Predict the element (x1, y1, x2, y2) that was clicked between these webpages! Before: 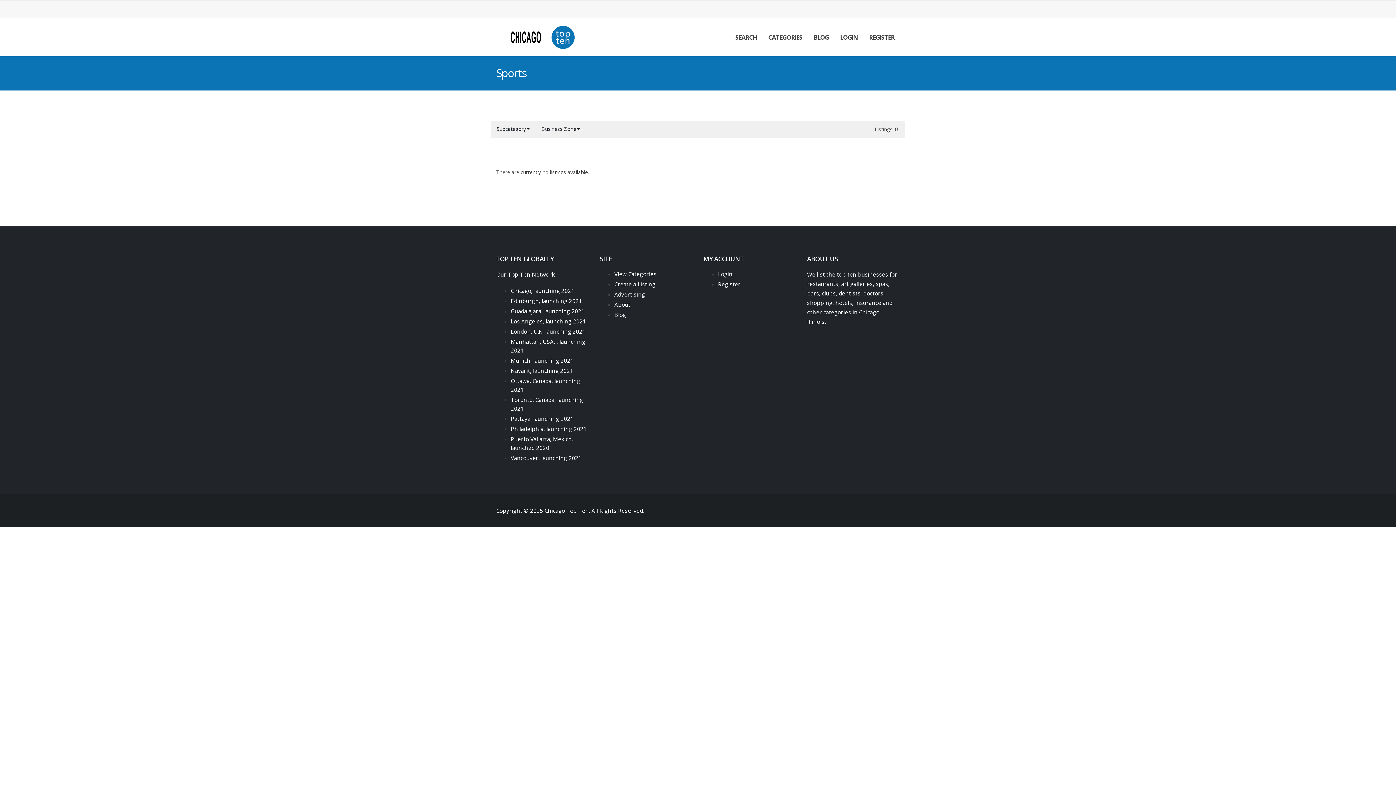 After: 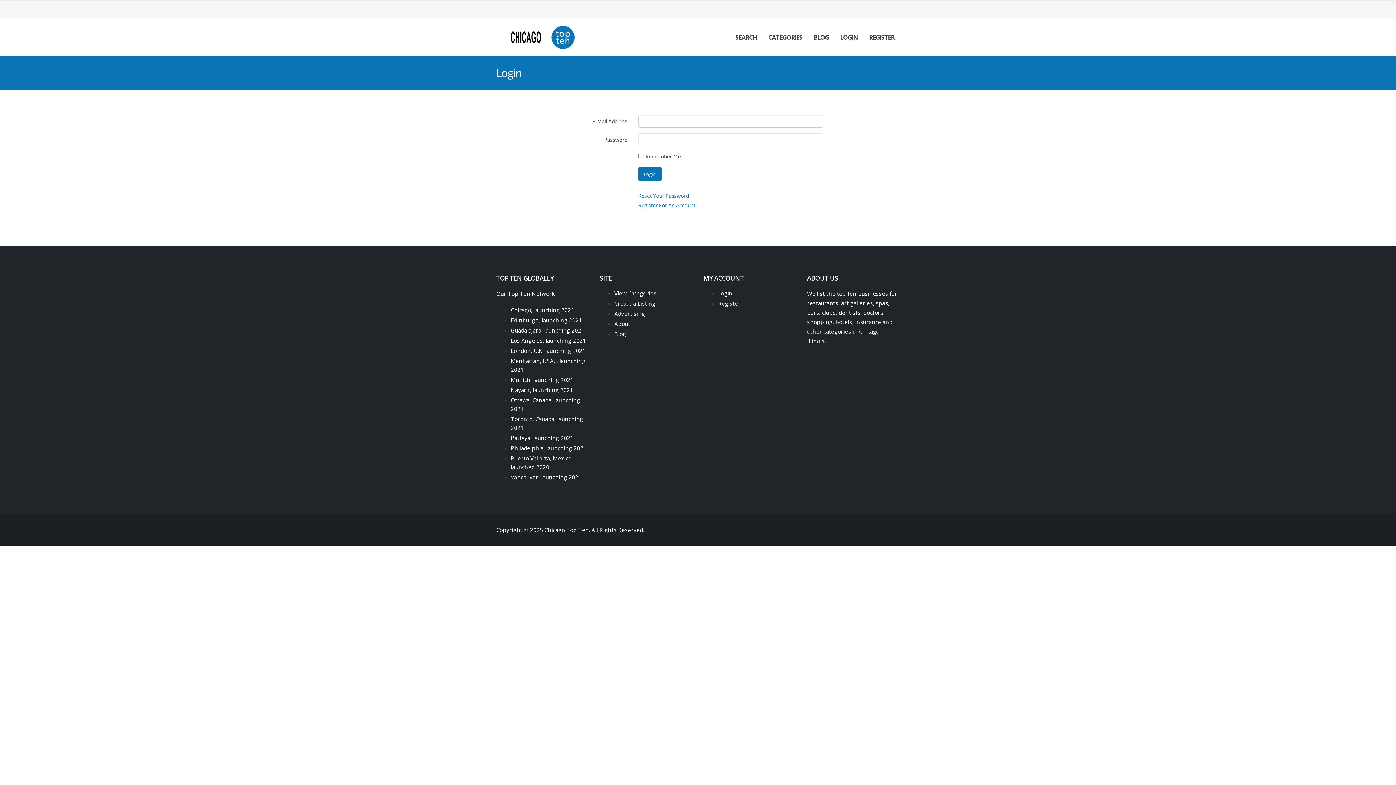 Action: bbox: (718, 270, 732, 277) label: Login